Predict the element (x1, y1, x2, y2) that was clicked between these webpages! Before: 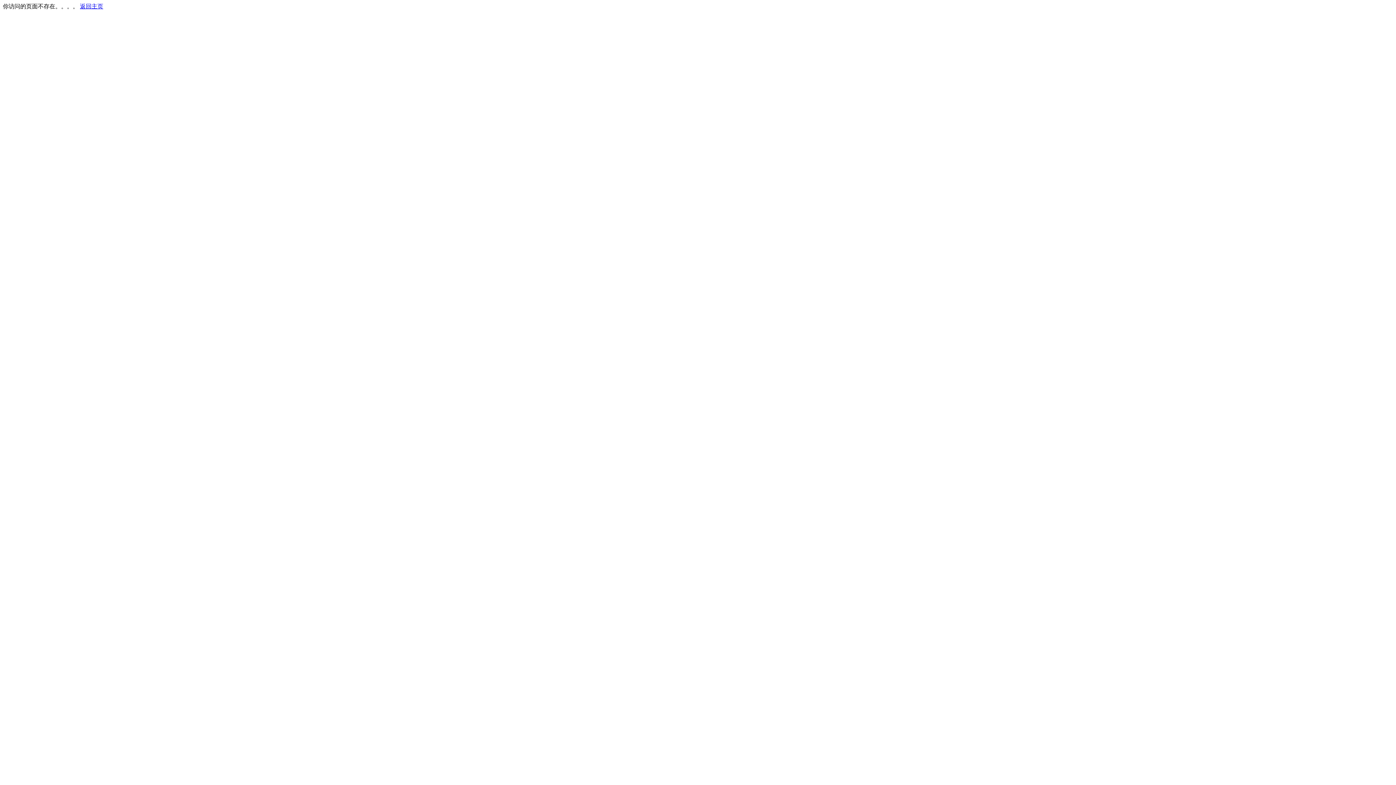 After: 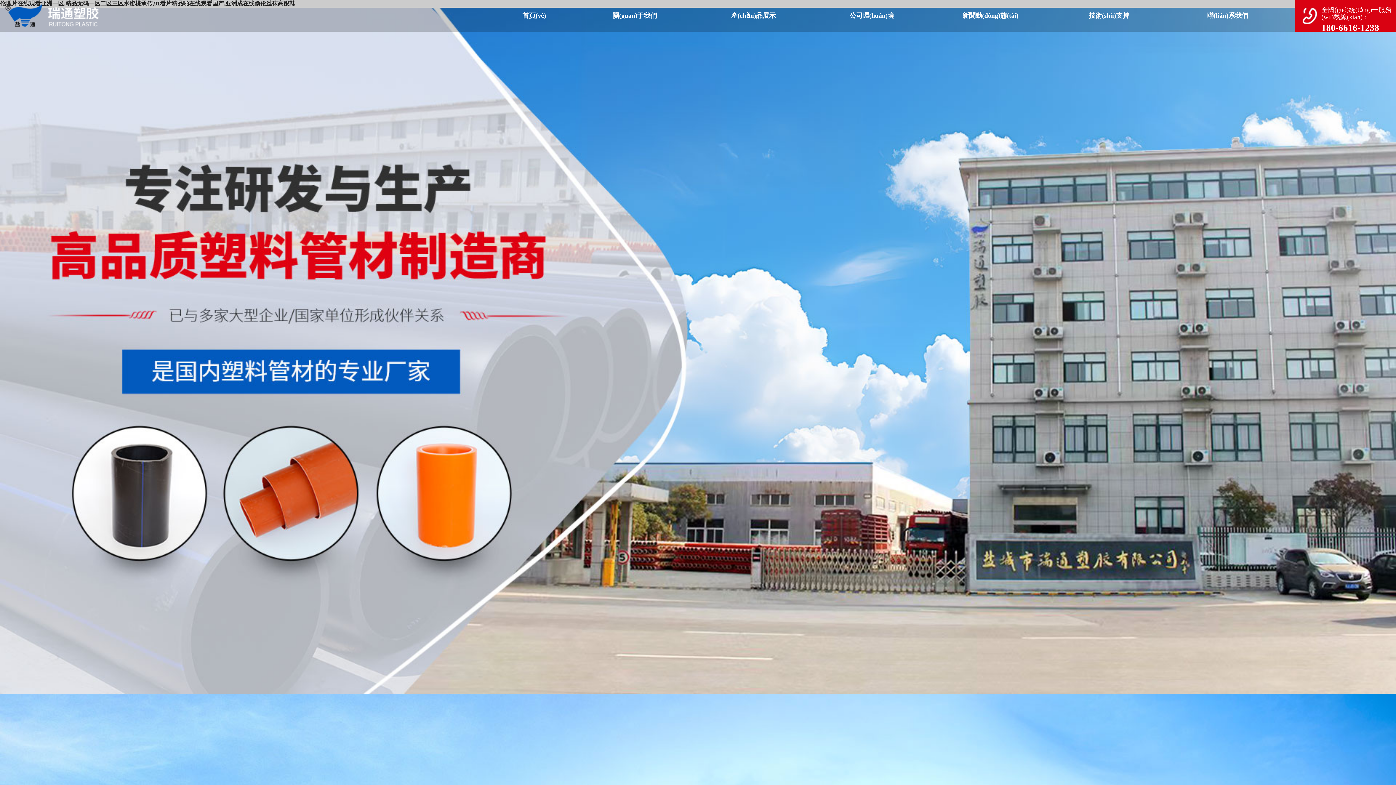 Action: bbox: (80, 3, 103, 9) label: 返回主页